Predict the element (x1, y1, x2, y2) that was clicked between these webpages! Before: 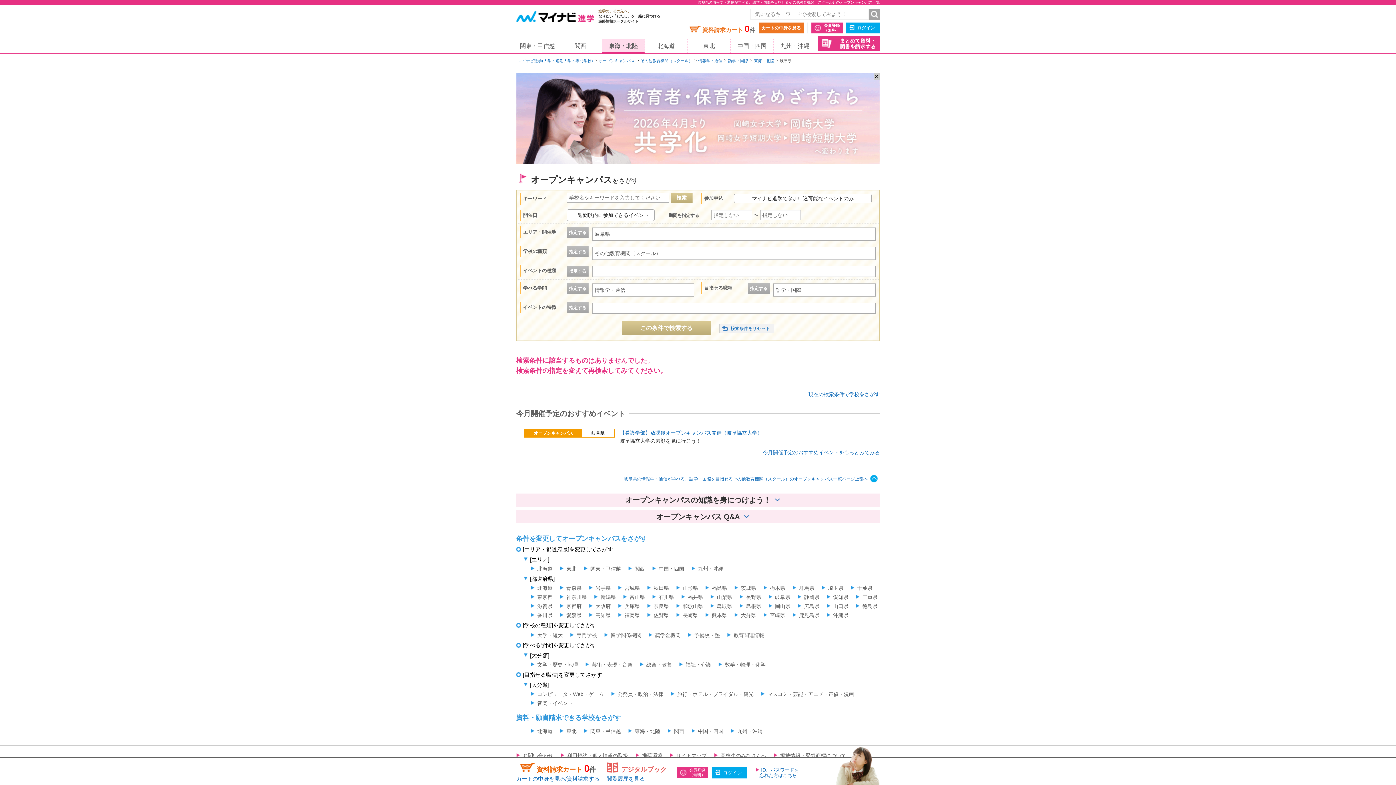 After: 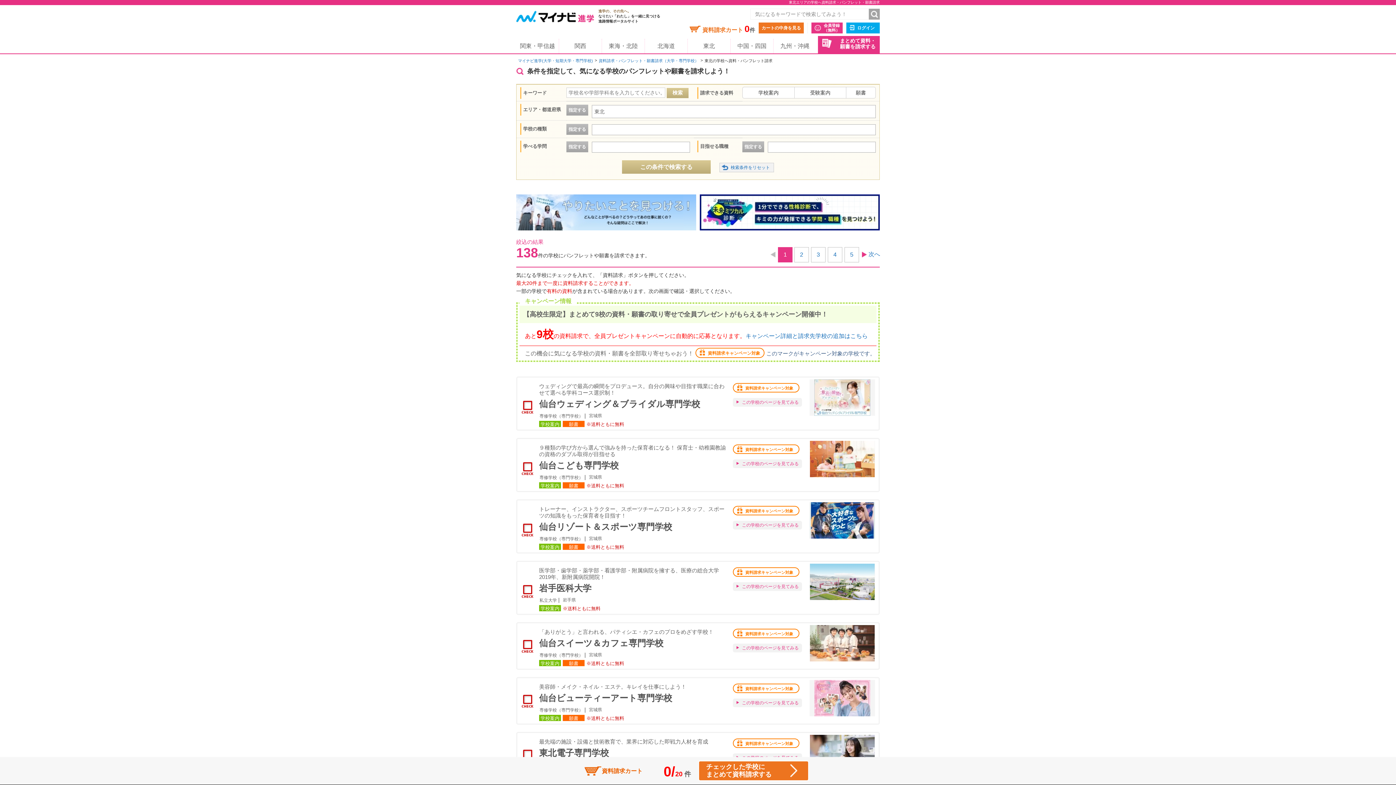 Action: label: 東北 bbox: (560, 728, 576, 734)